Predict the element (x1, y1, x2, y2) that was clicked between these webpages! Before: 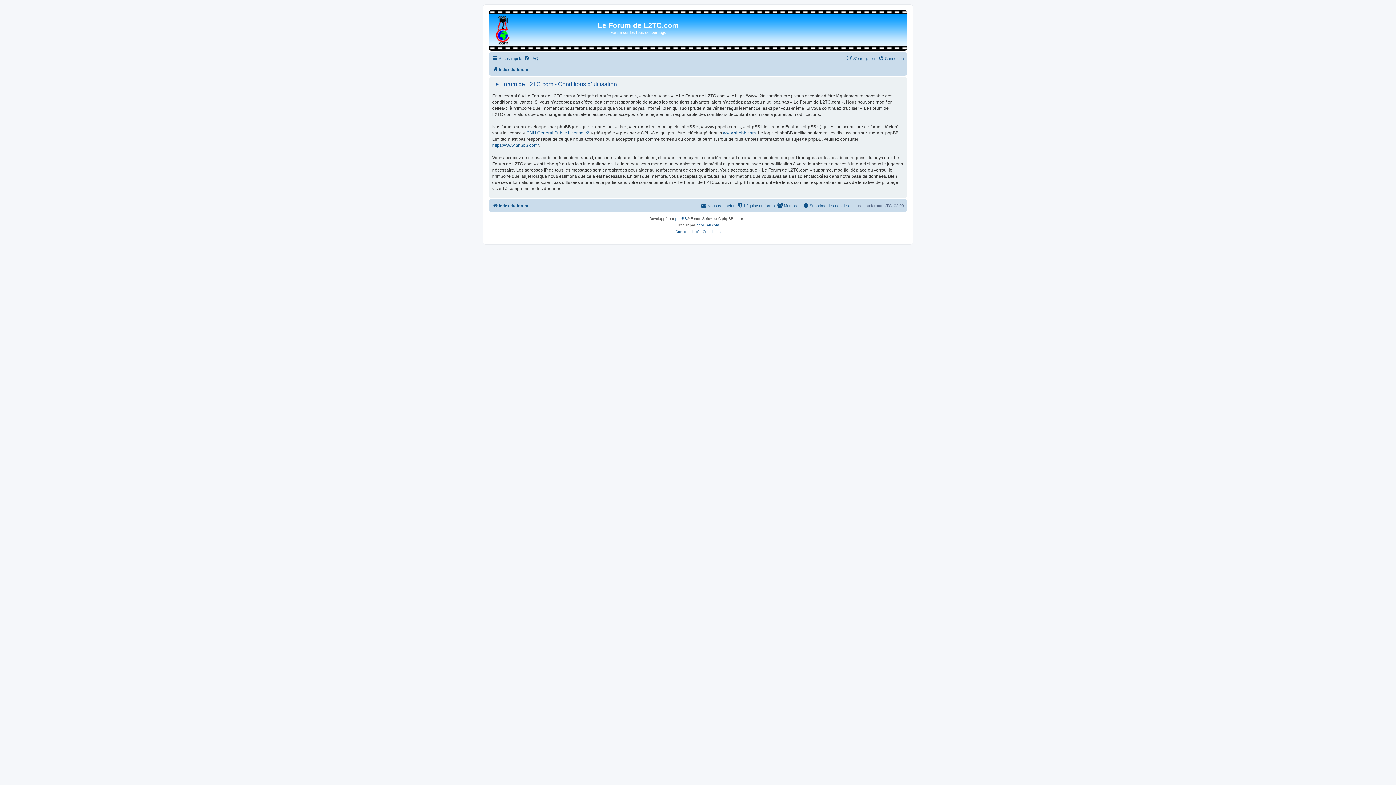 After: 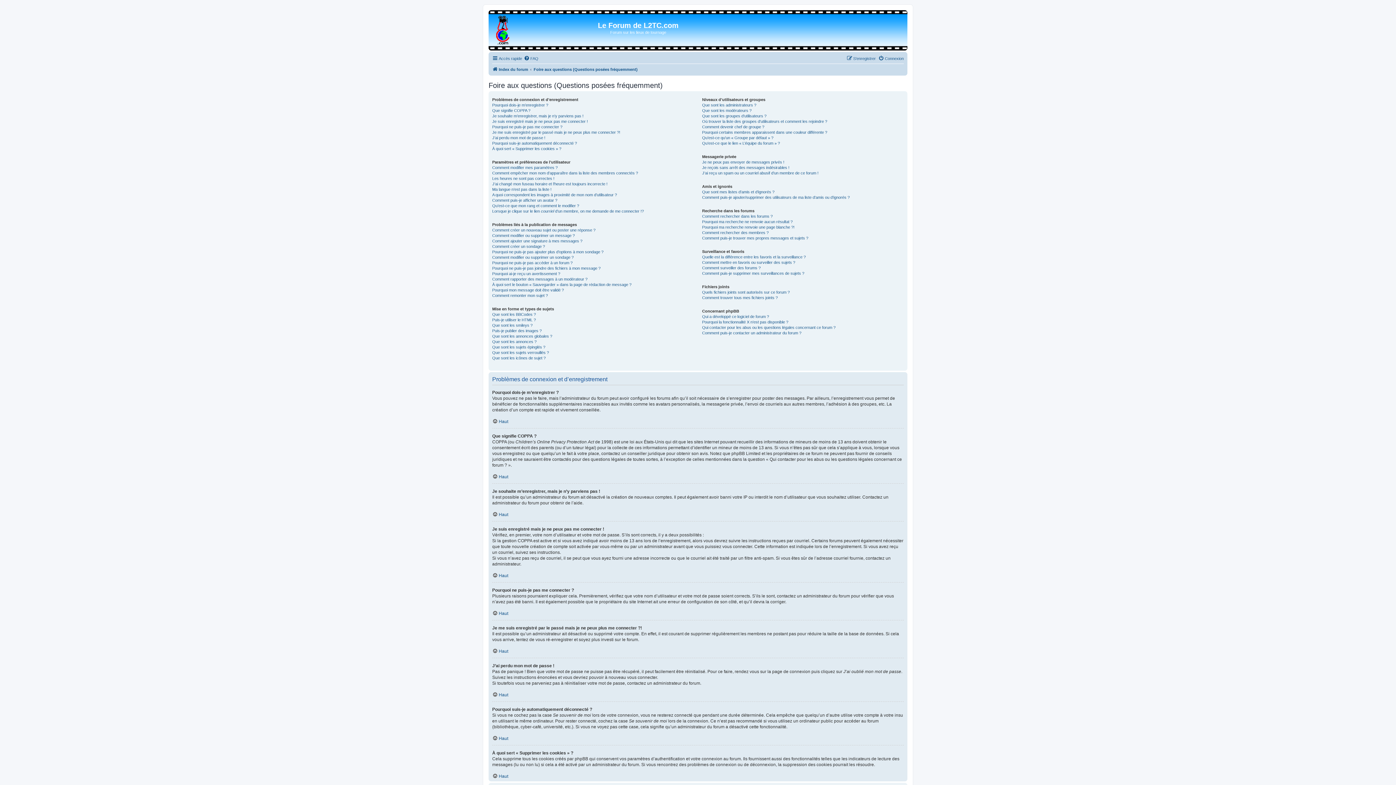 Action: label: FAQ bbox: (524, 54, 538, 62)